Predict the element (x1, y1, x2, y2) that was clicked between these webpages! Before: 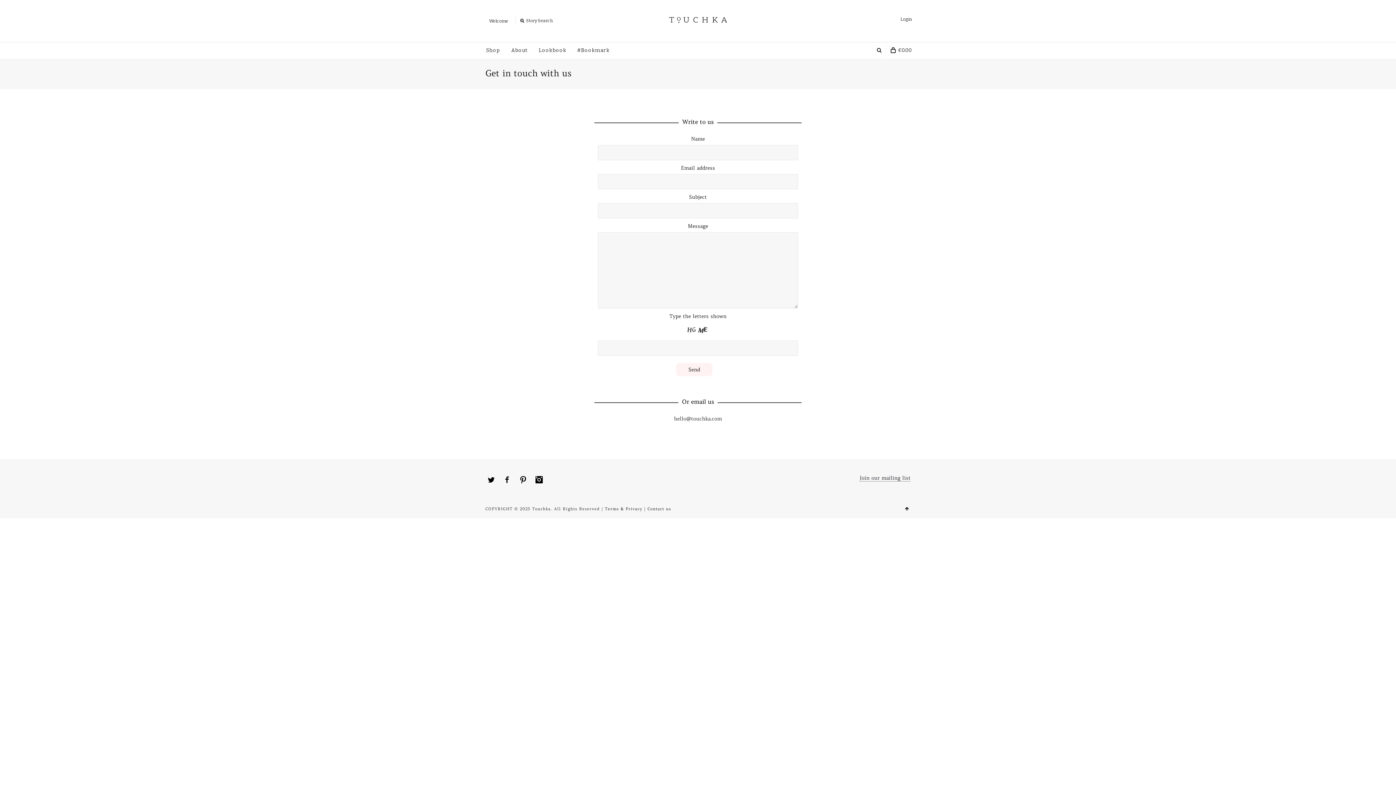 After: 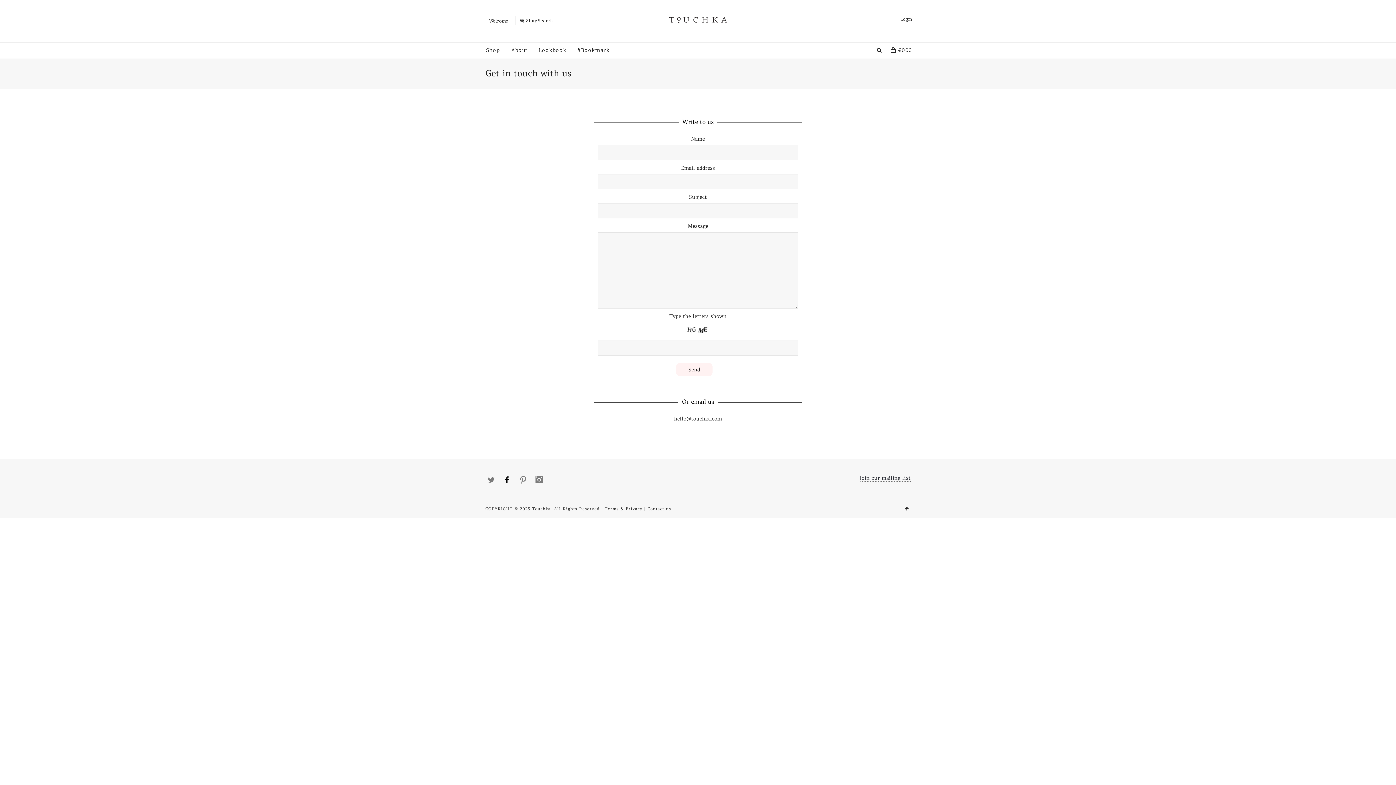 Action: label: Facebook bbox: (501, 473, 513, 485)